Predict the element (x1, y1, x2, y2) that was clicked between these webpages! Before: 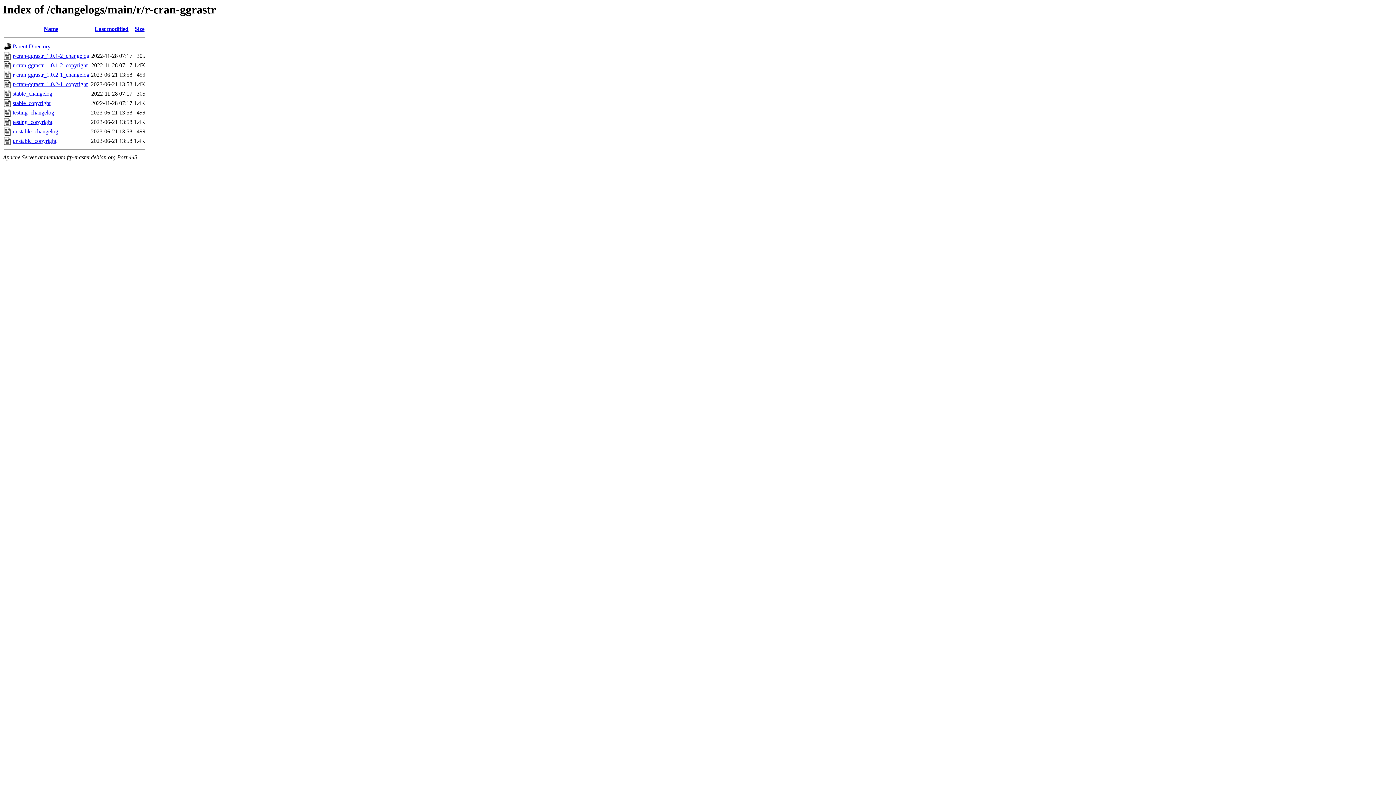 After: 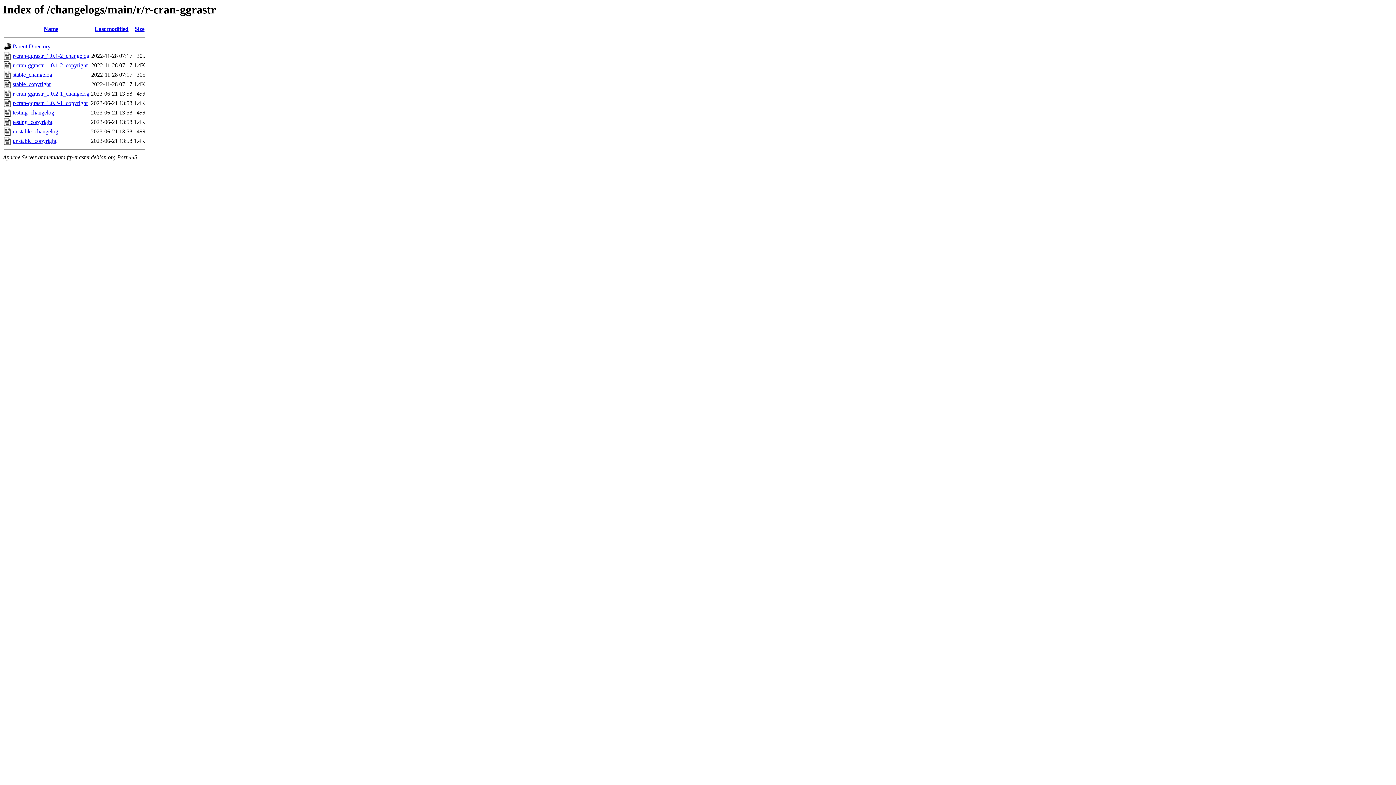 Action: bbox: (94, 25, 128, 32) label: Last modified